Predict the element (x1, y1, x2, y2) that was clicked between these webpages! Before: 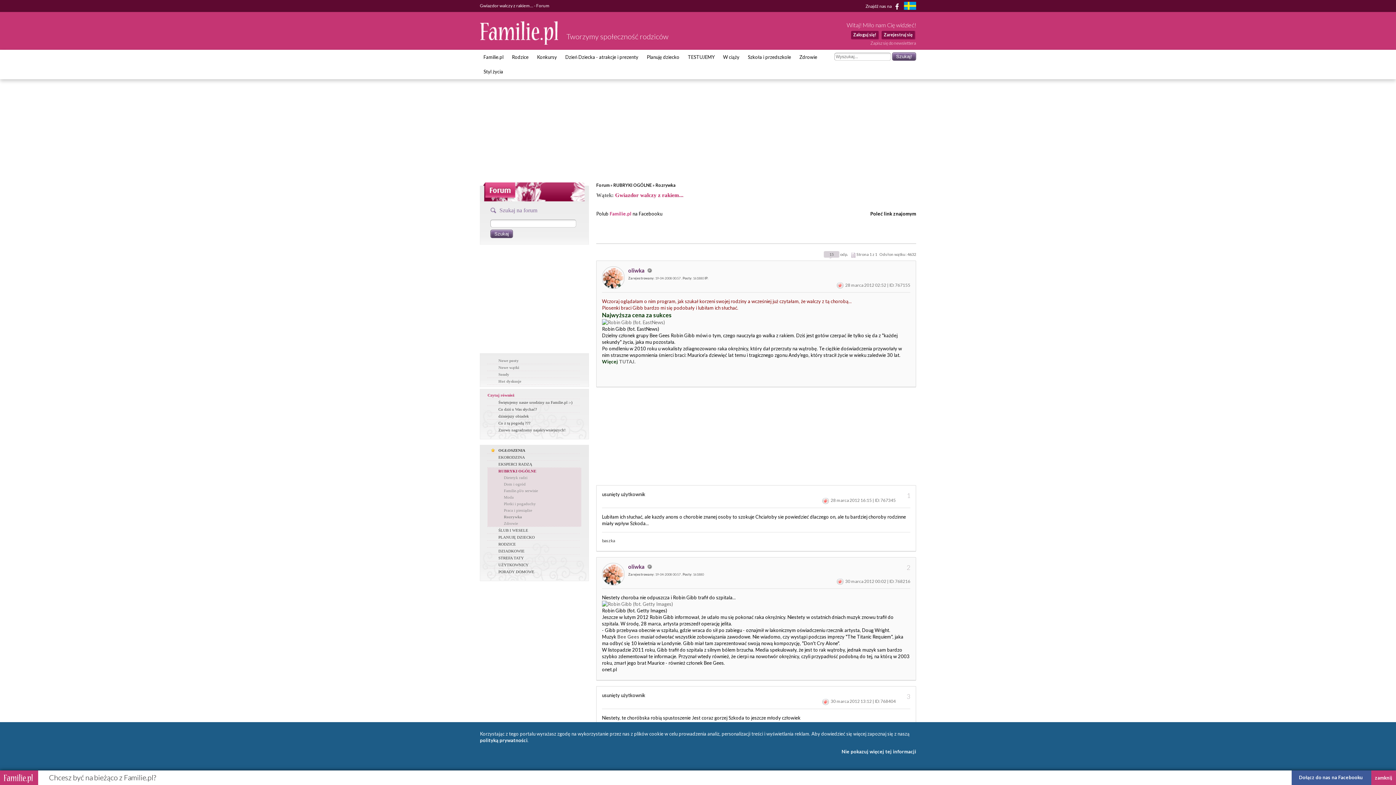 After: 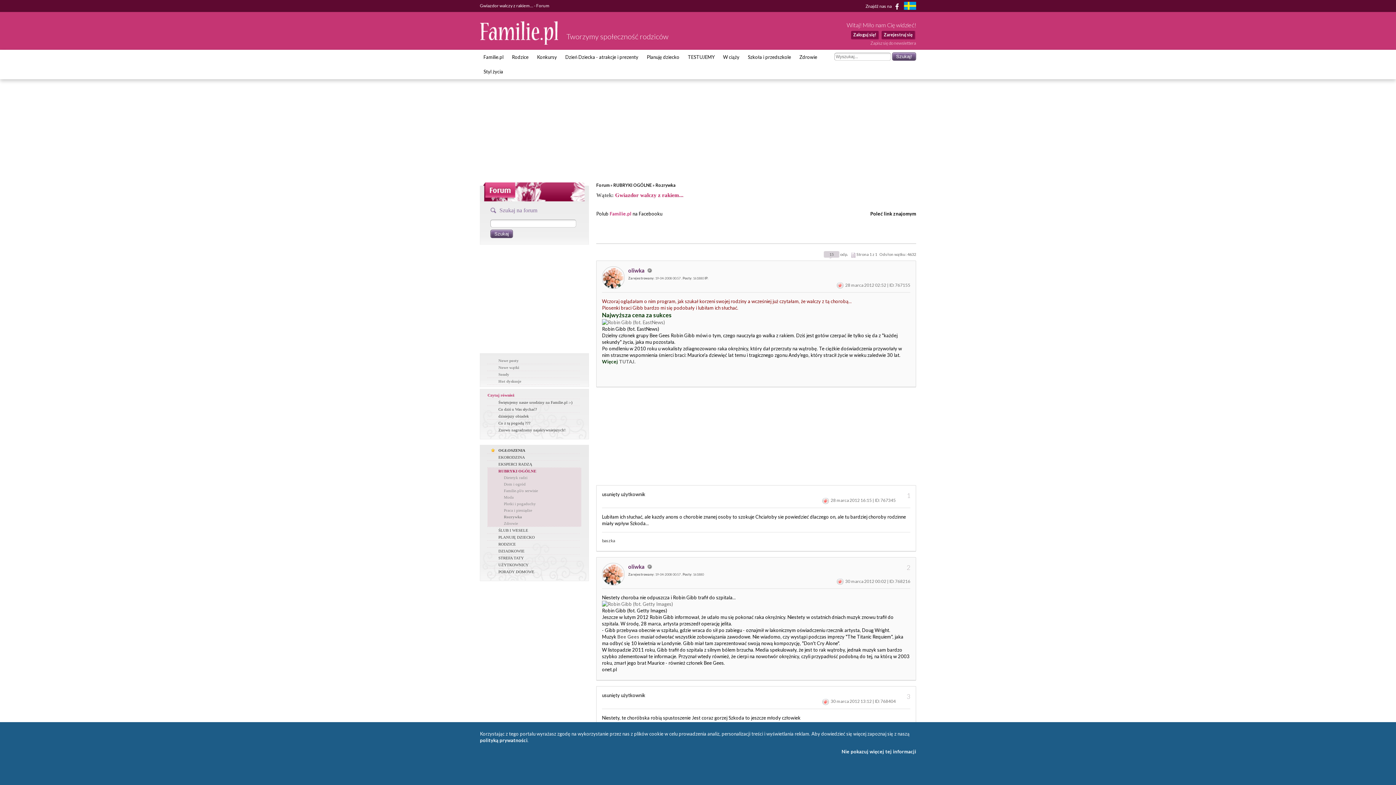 Action: bbox: (1371, 770, 1396, 785) label: zamknij